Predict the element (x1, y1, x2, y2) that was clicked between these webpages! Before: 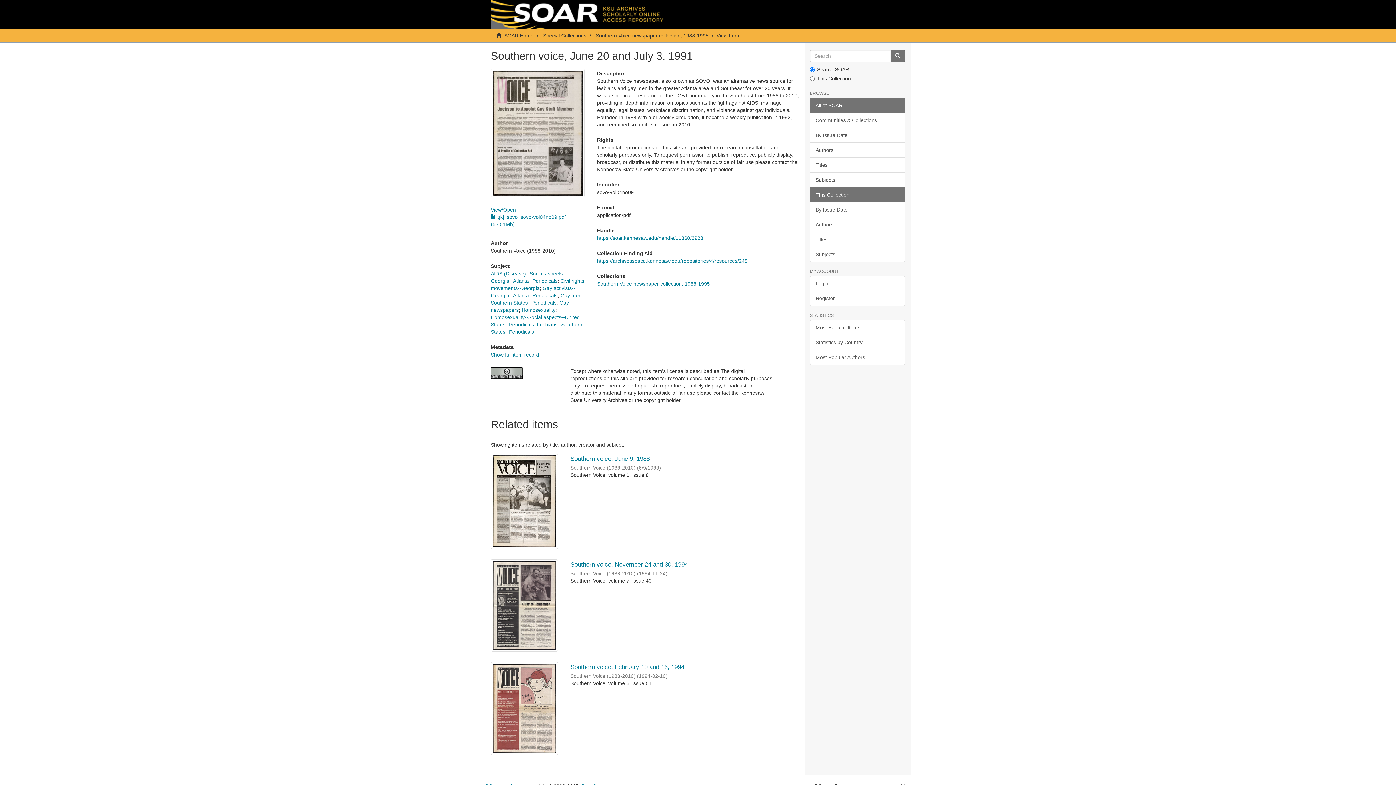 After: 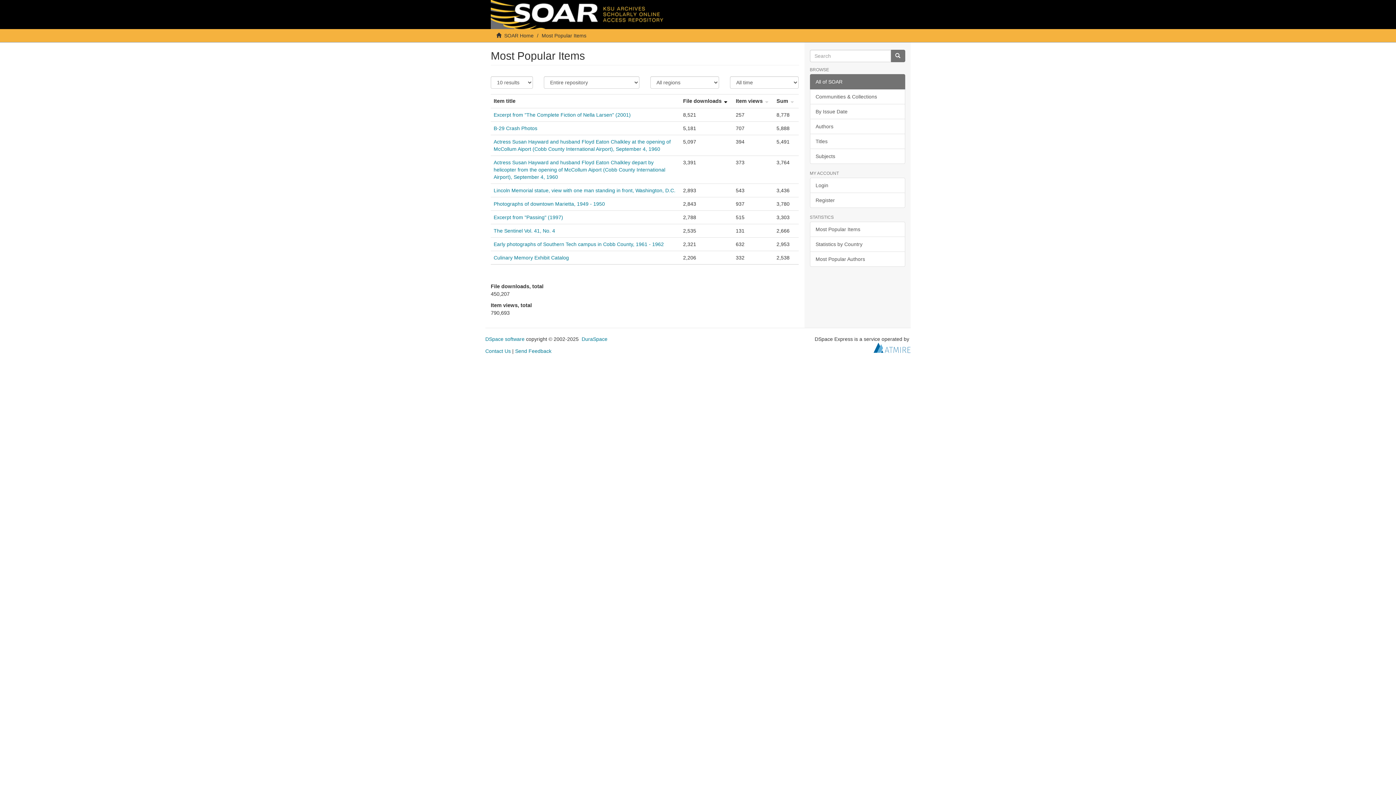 Action: bbox: (810, 320, 905, 335) label: Most Popular Items